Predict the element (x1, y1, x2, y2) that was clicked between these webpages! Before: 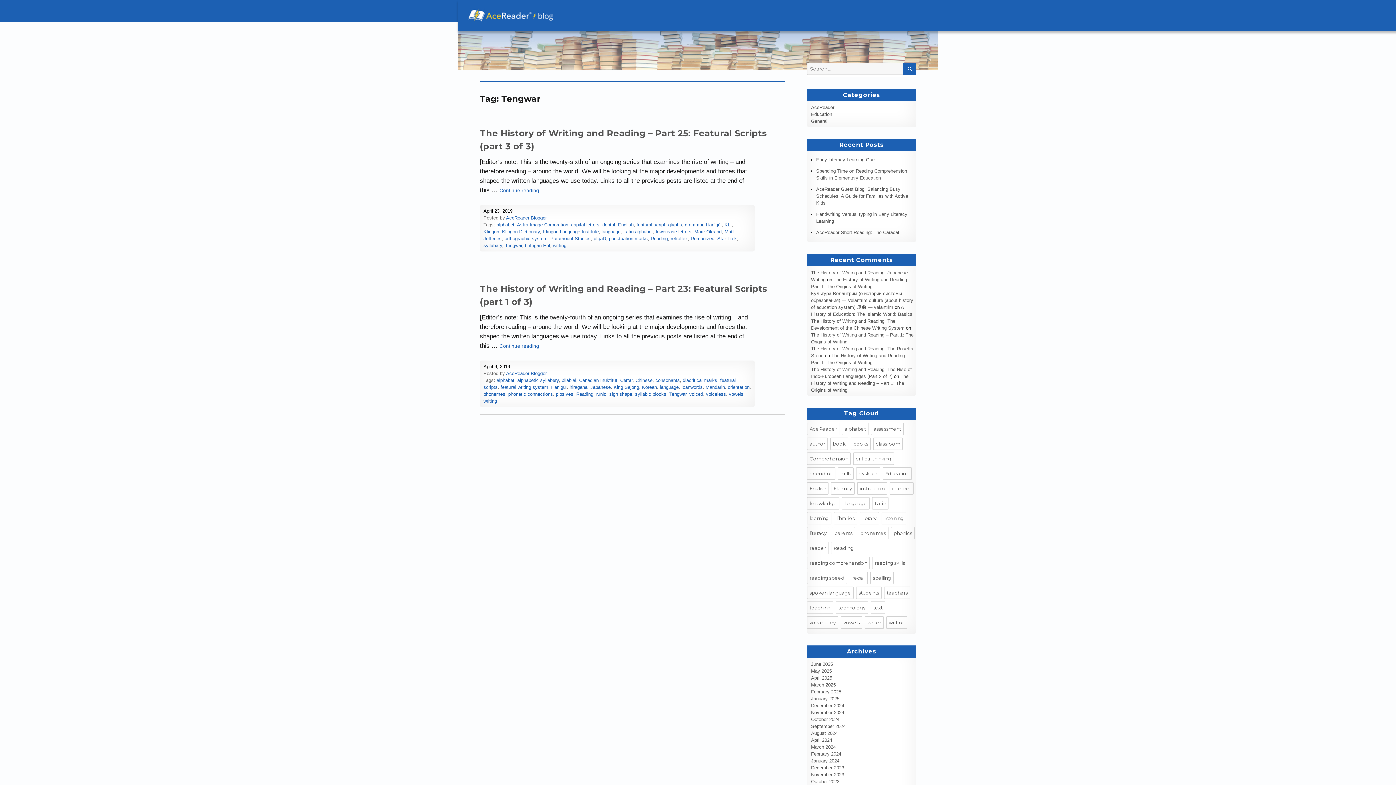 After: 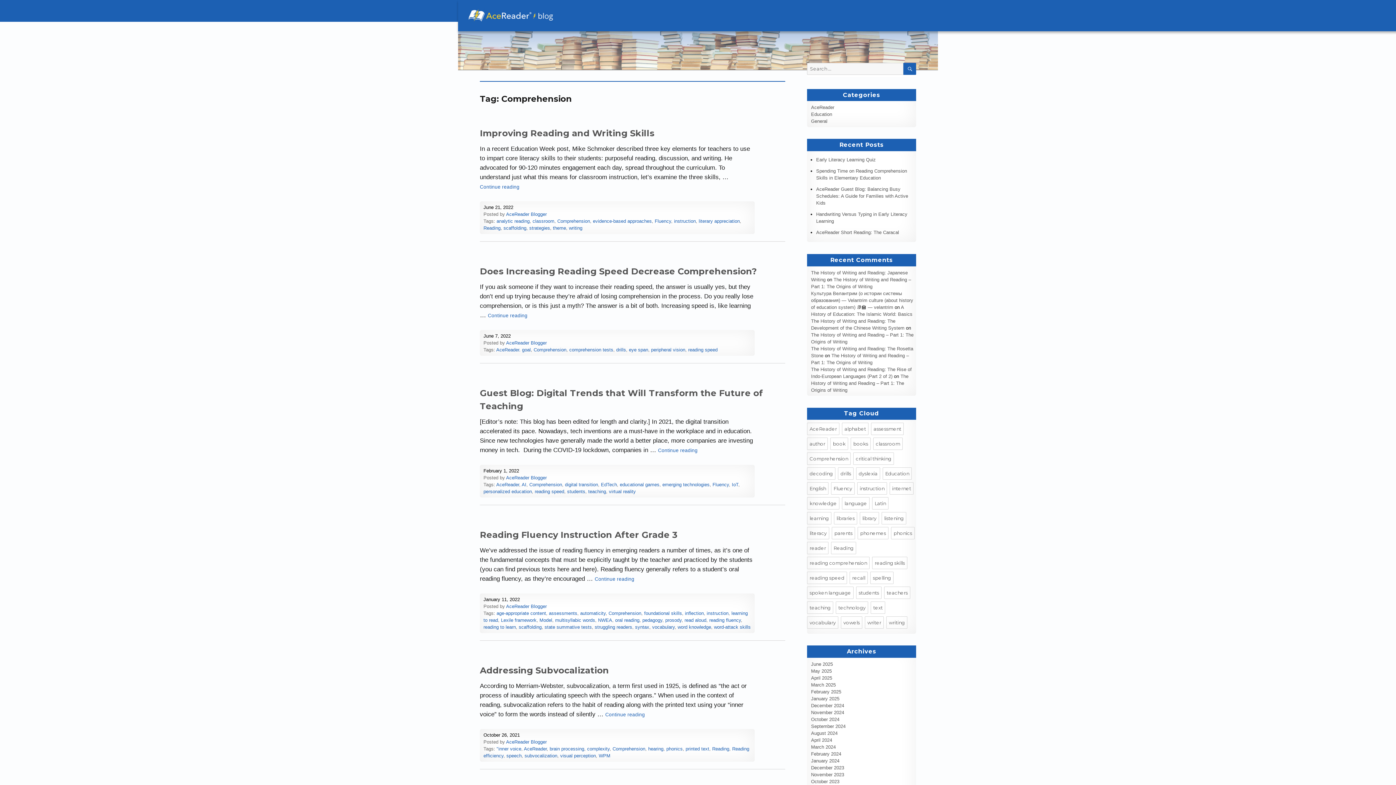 Action: label: Comprehension bbox: (807, 452, 850, 465)